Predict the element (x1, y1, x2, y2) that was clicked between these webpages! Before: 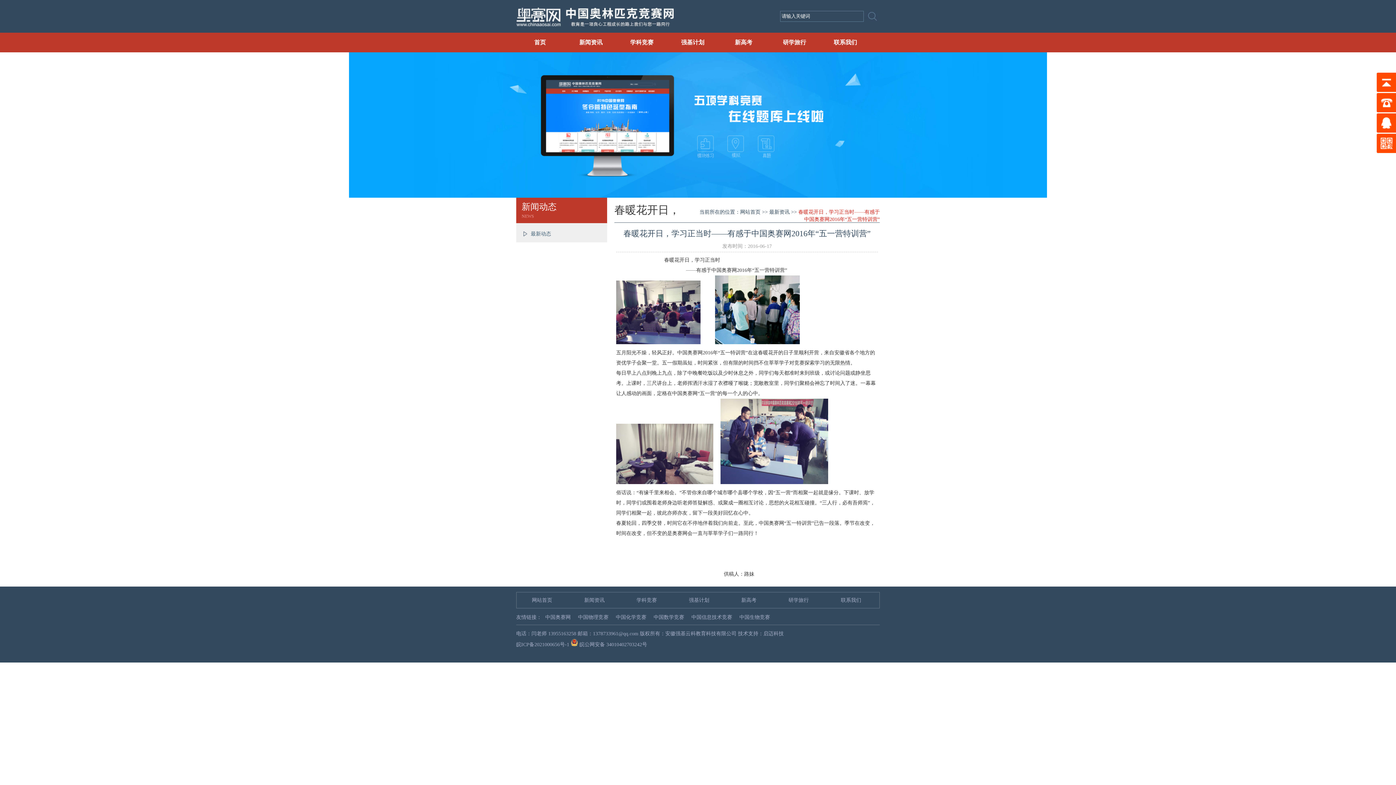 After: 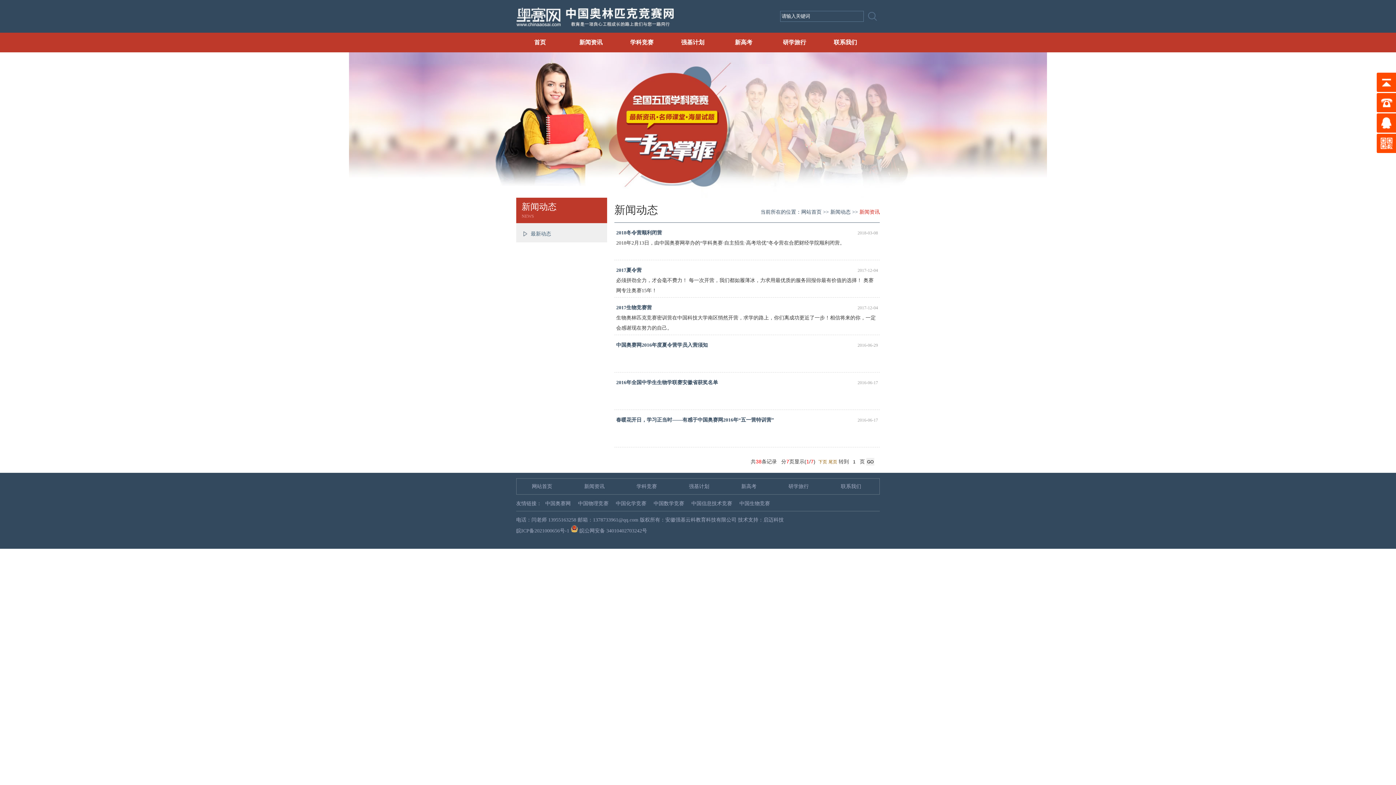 Action: bbox: (769, 209, 789, 214) label: 最新资讯